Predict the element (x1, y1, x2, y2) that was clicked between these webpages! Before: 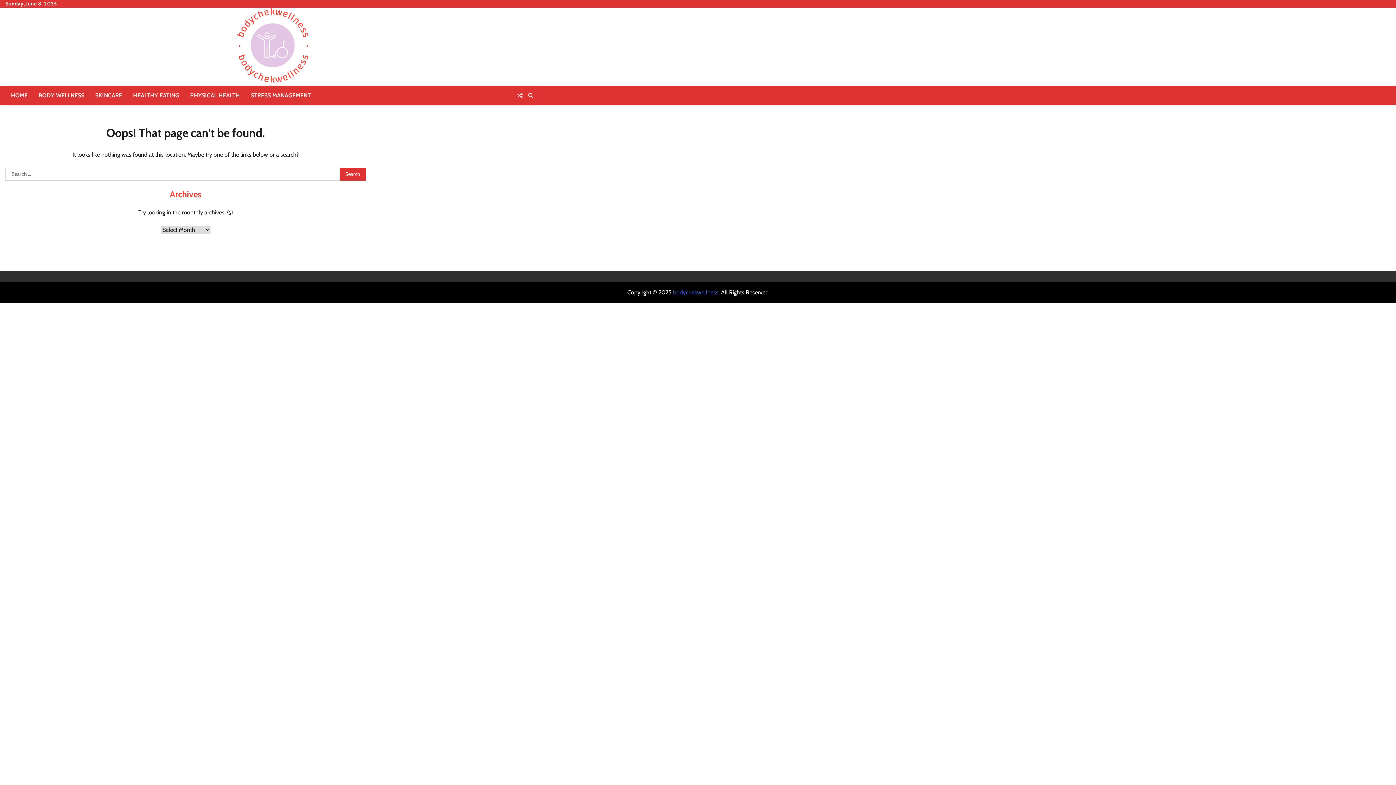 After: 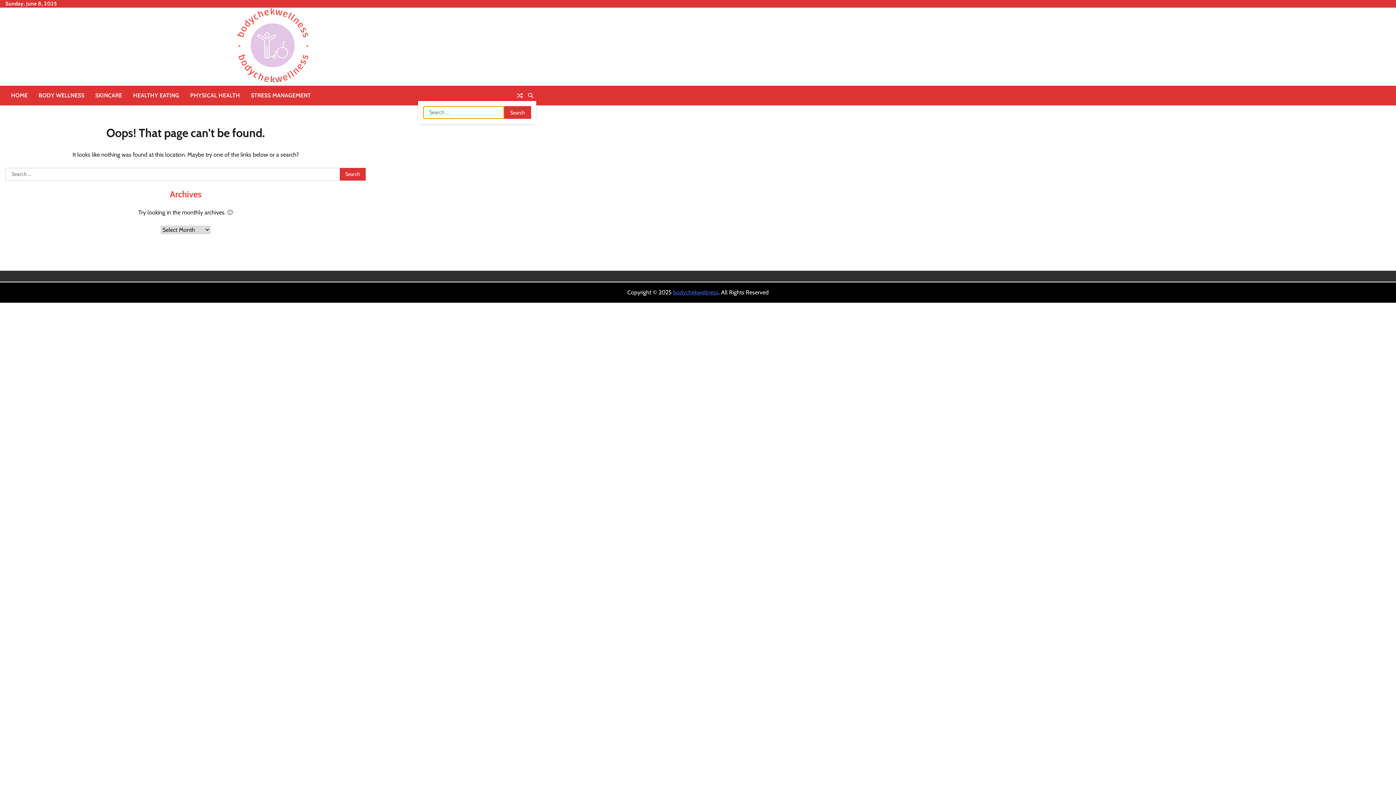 Action: bbox: (525, 90, 536, 101)